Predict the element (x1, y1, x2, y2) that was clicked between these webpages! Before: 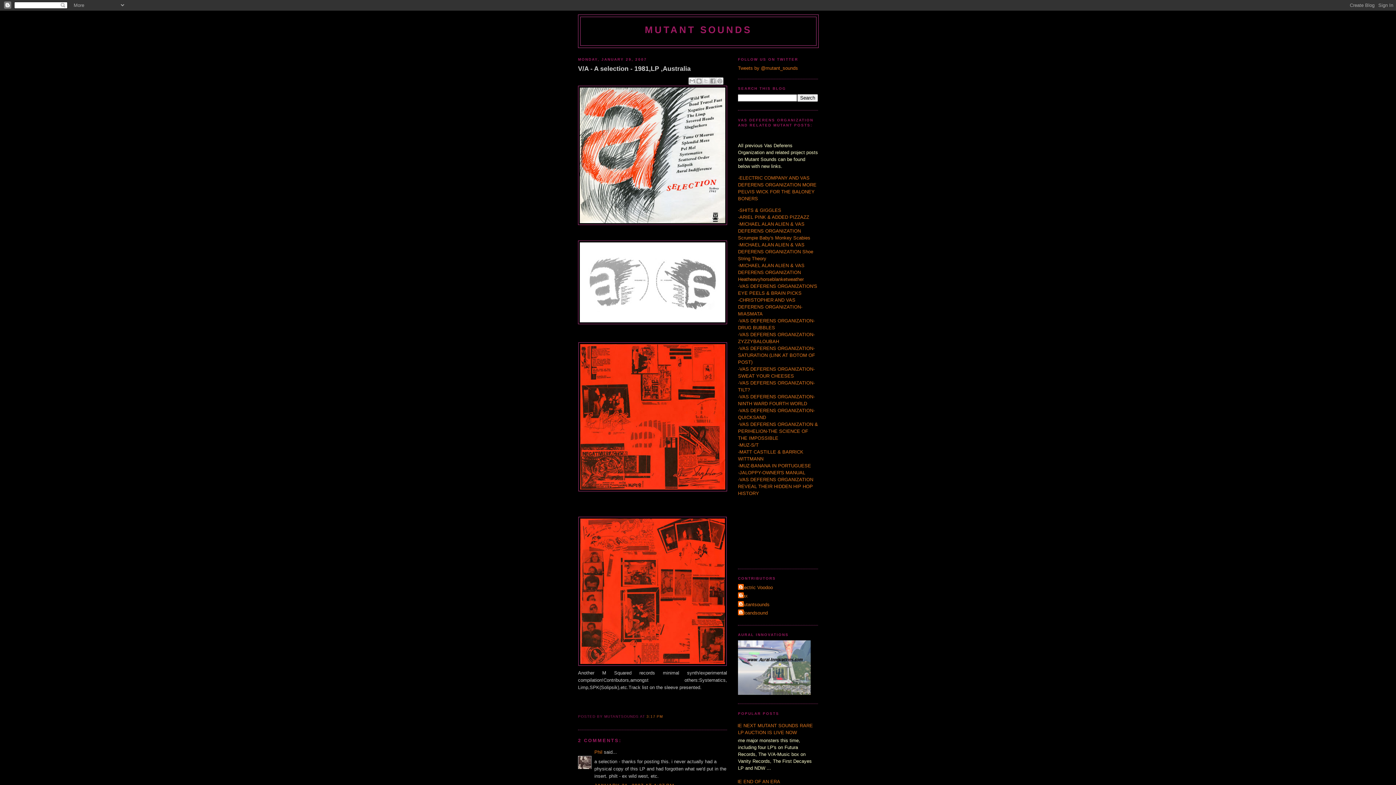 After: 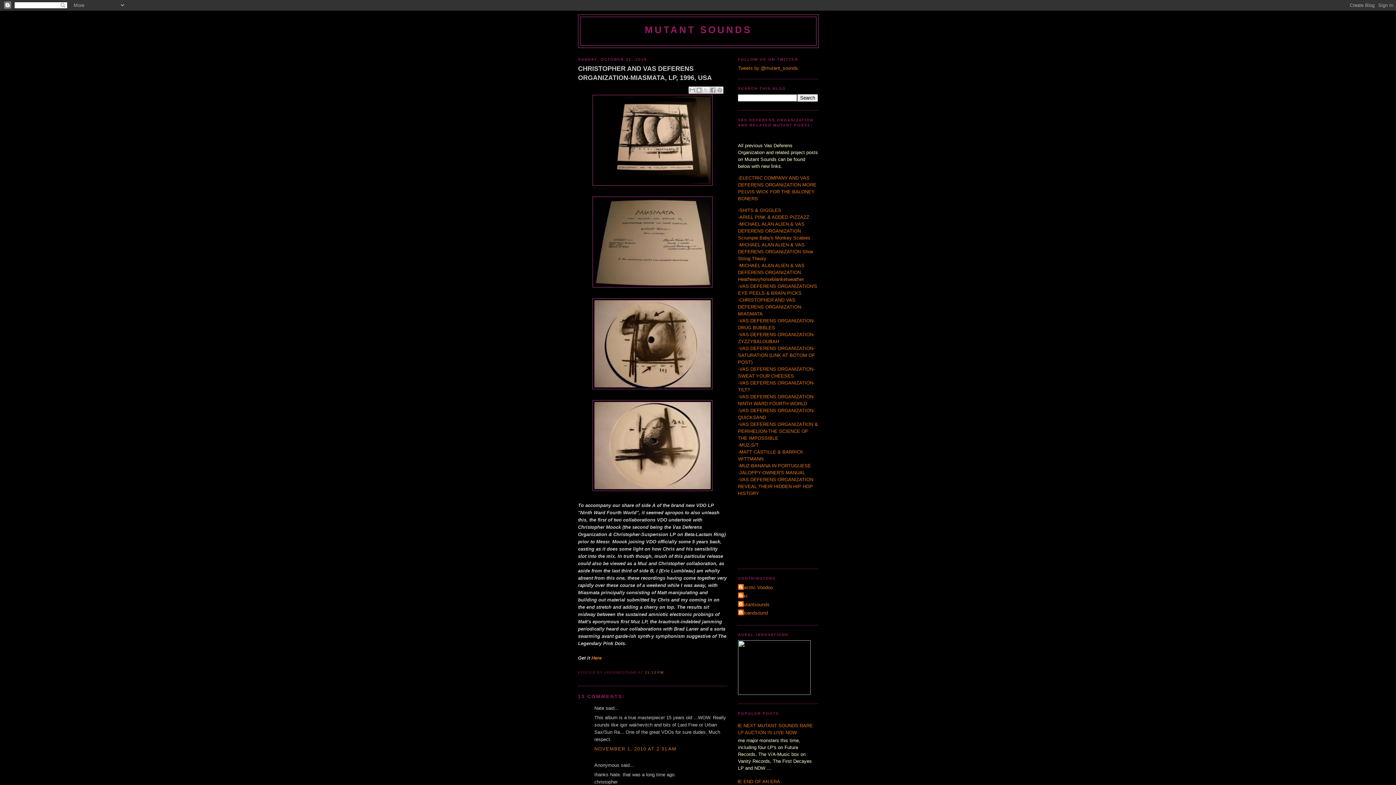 Action: label: -CHRISTOPHER AND VAS DEFERENS ORGANIZATION-MIASMATA bbox: (738, 297, 802, 316)